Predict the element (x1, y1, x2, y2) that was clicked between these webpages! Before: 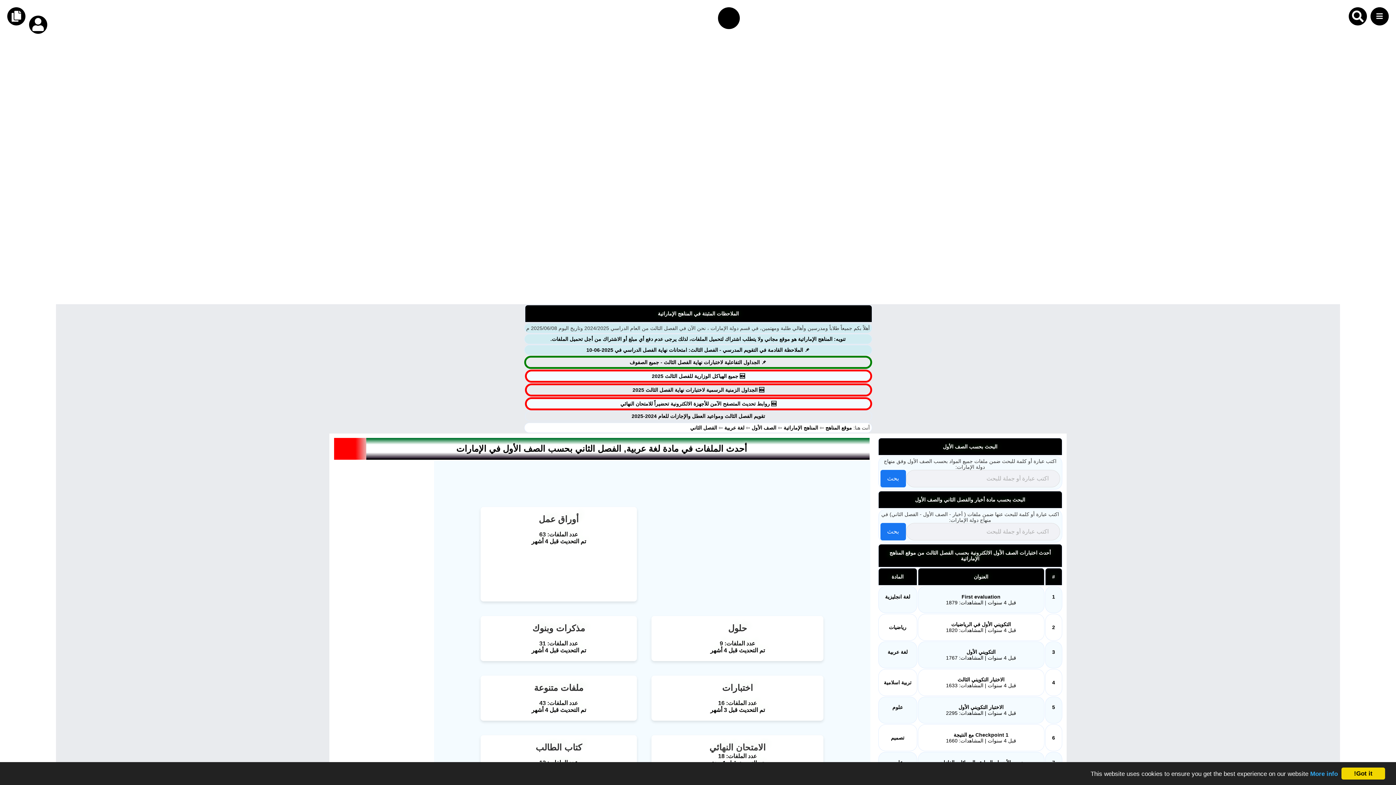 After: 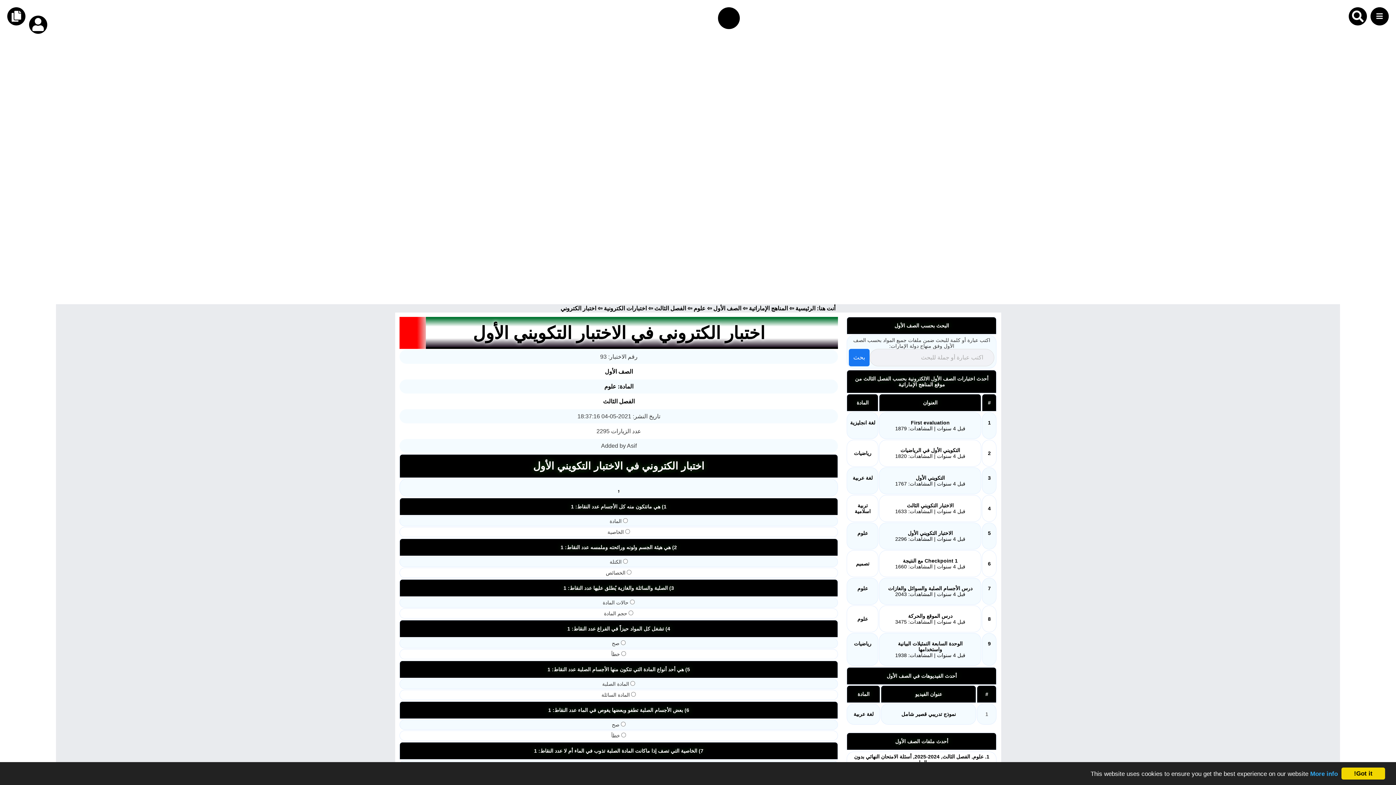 Action: label: الاختبار التكويني الأول

قبل 4 سنوات | المشاهدات: 2295 bbox: (925, 704, 1036, 716)